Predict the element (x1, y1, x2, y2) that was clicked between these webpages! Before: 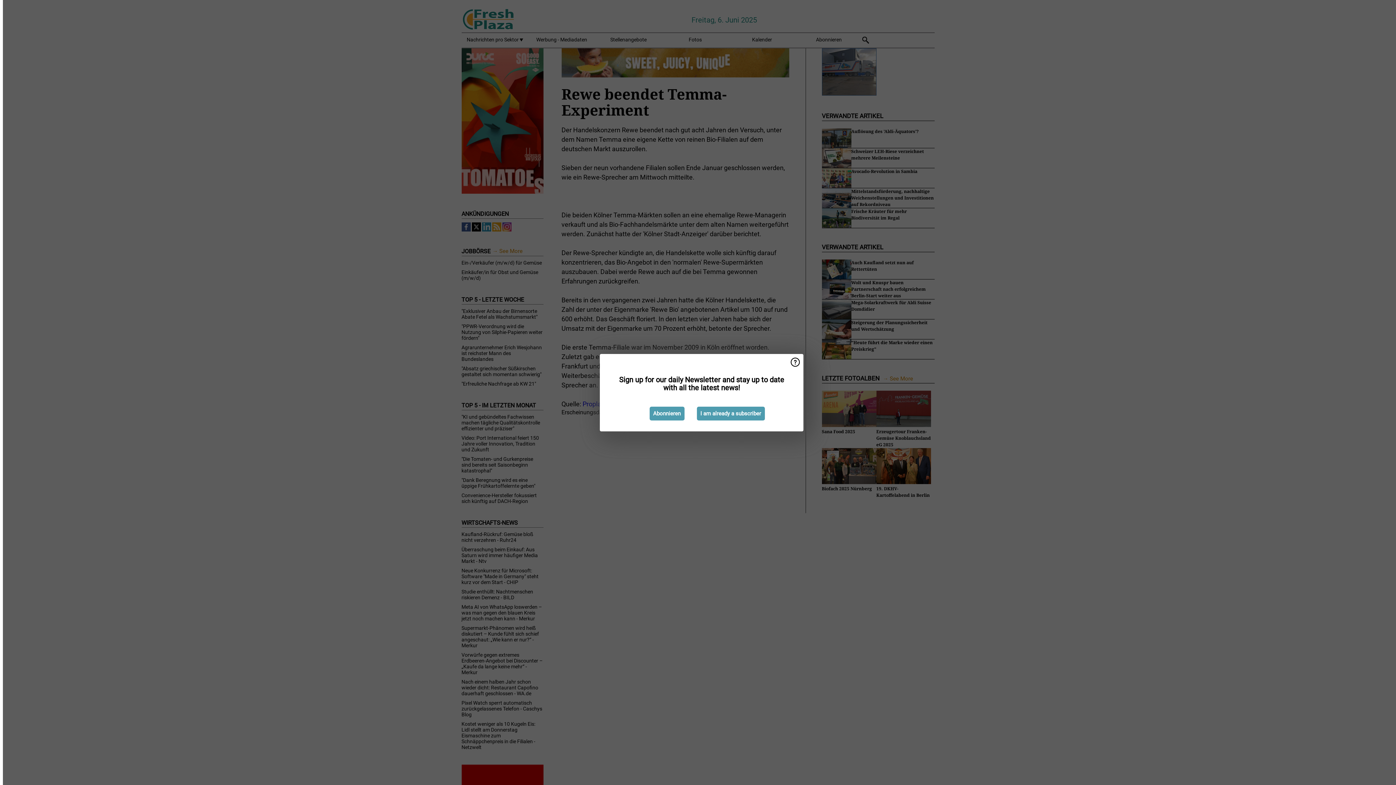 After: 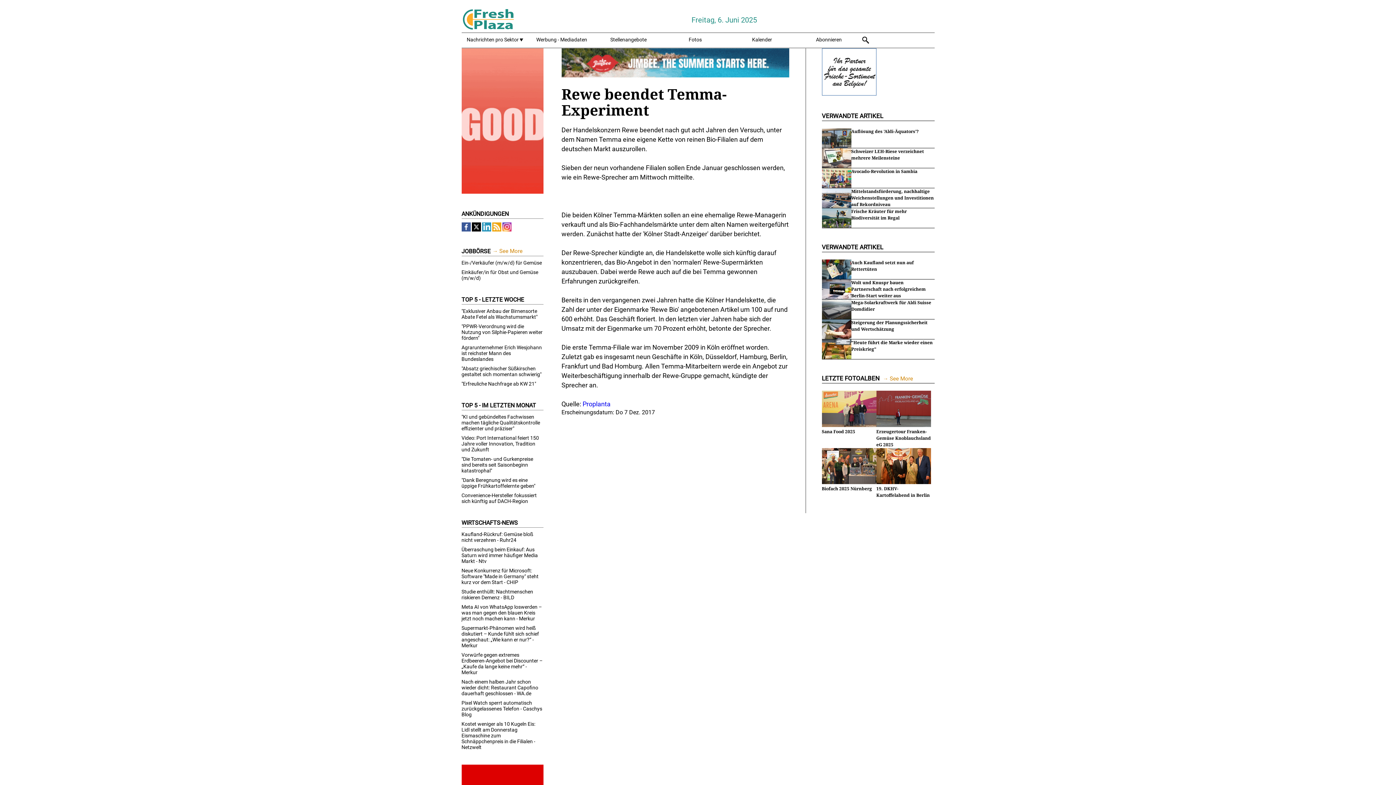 Action: bbox: (696, 406, 764, 420) label: I am already a subscriber